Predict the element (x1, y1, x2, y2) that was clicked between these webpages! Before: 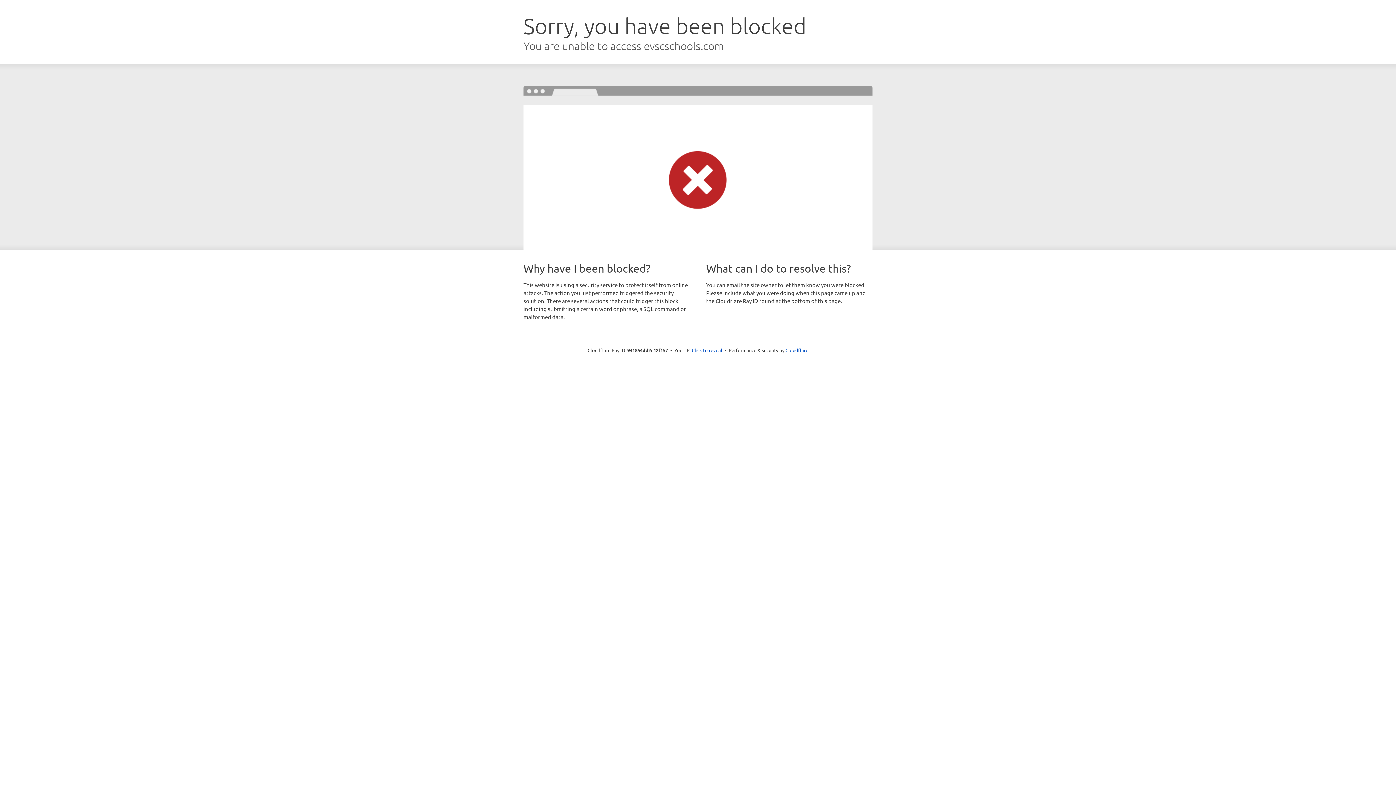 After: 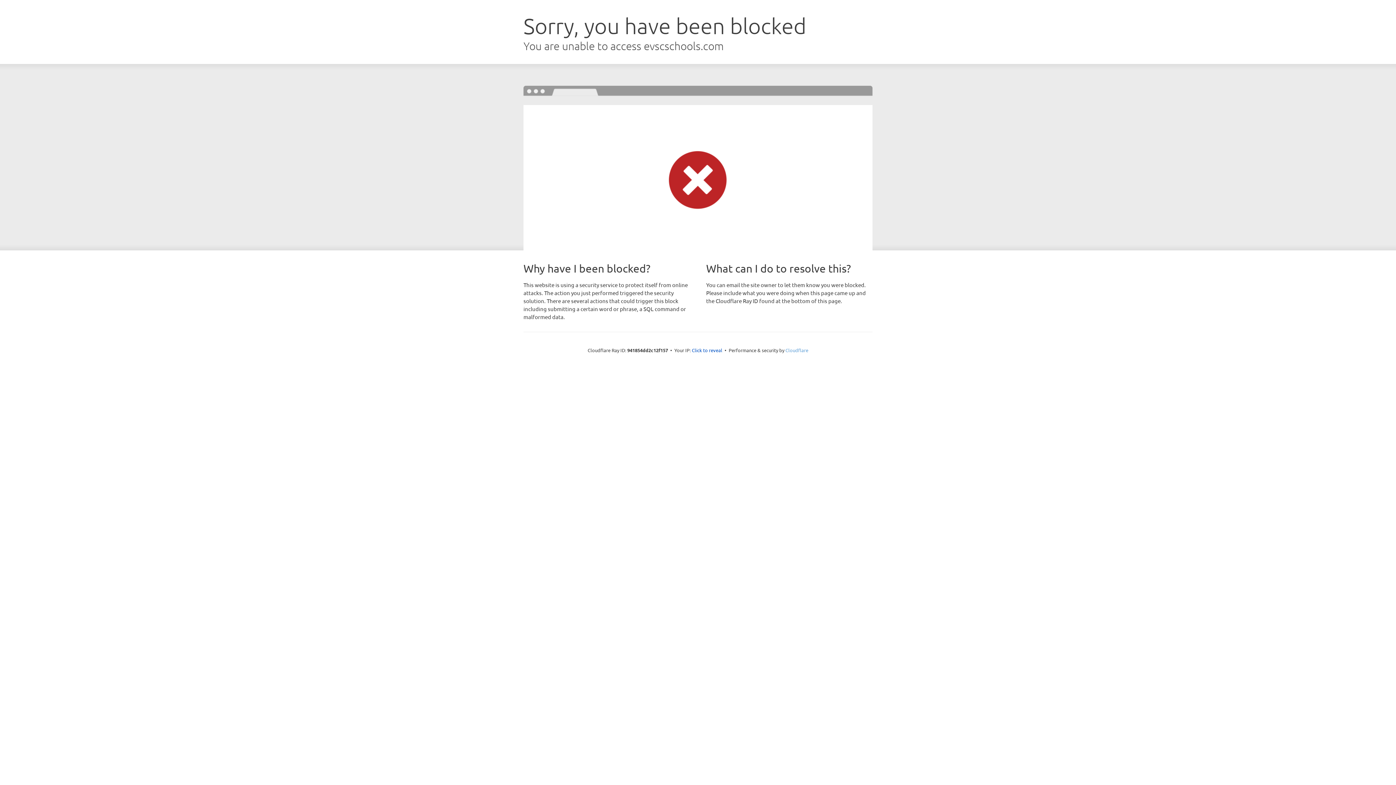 Action: bbox: (785, 347, 808, 353) label: Cloudflare